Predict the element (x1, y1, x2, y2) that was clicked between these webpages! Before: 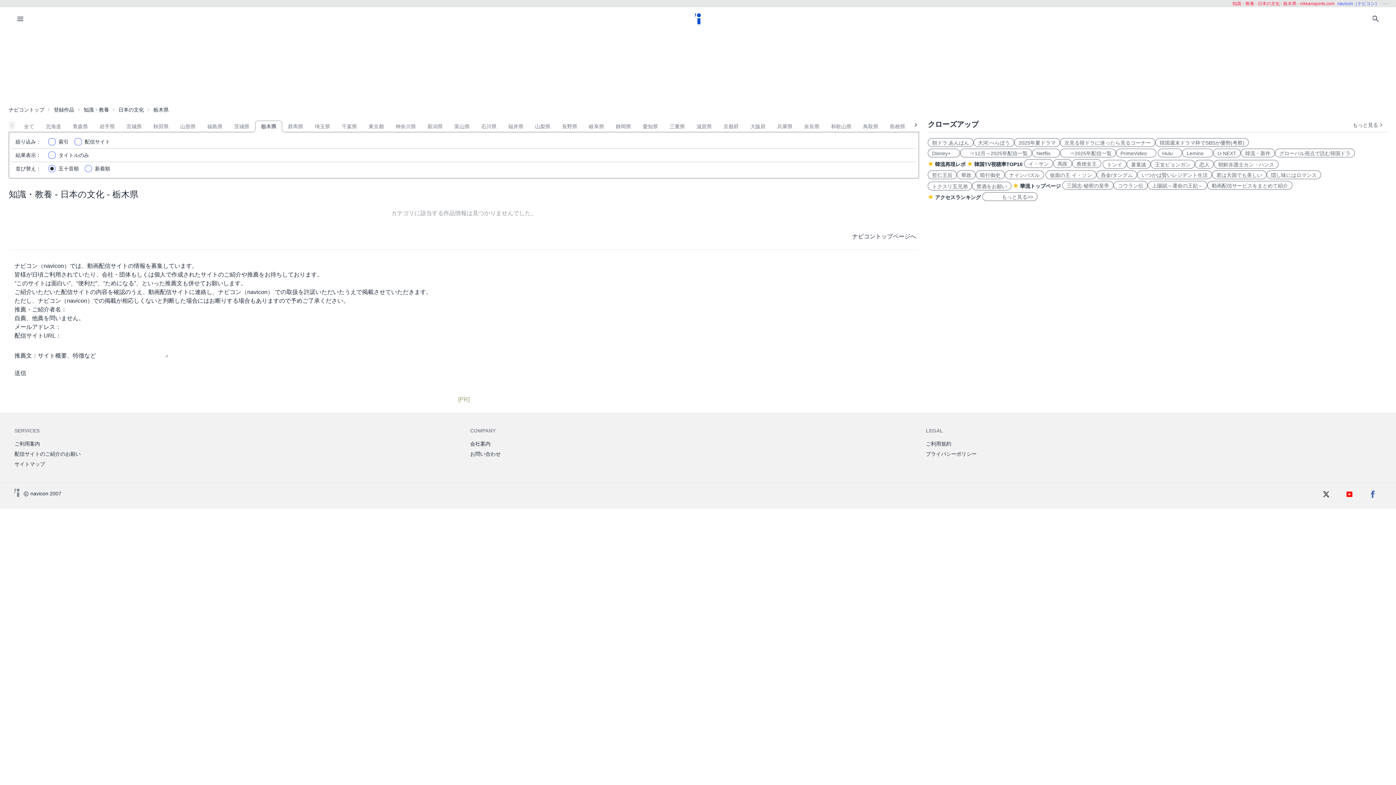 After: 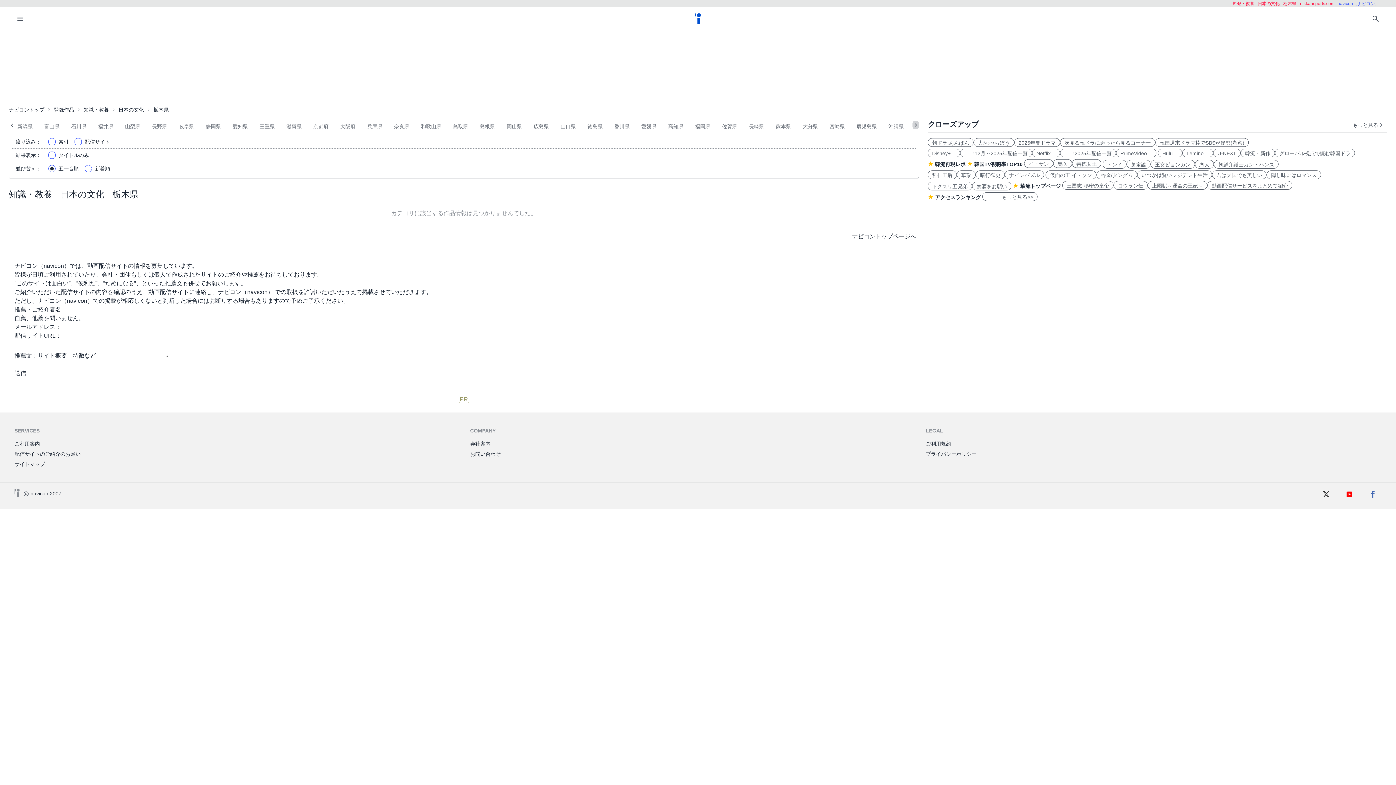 Action: bbox: (912, 120, 919, 129)